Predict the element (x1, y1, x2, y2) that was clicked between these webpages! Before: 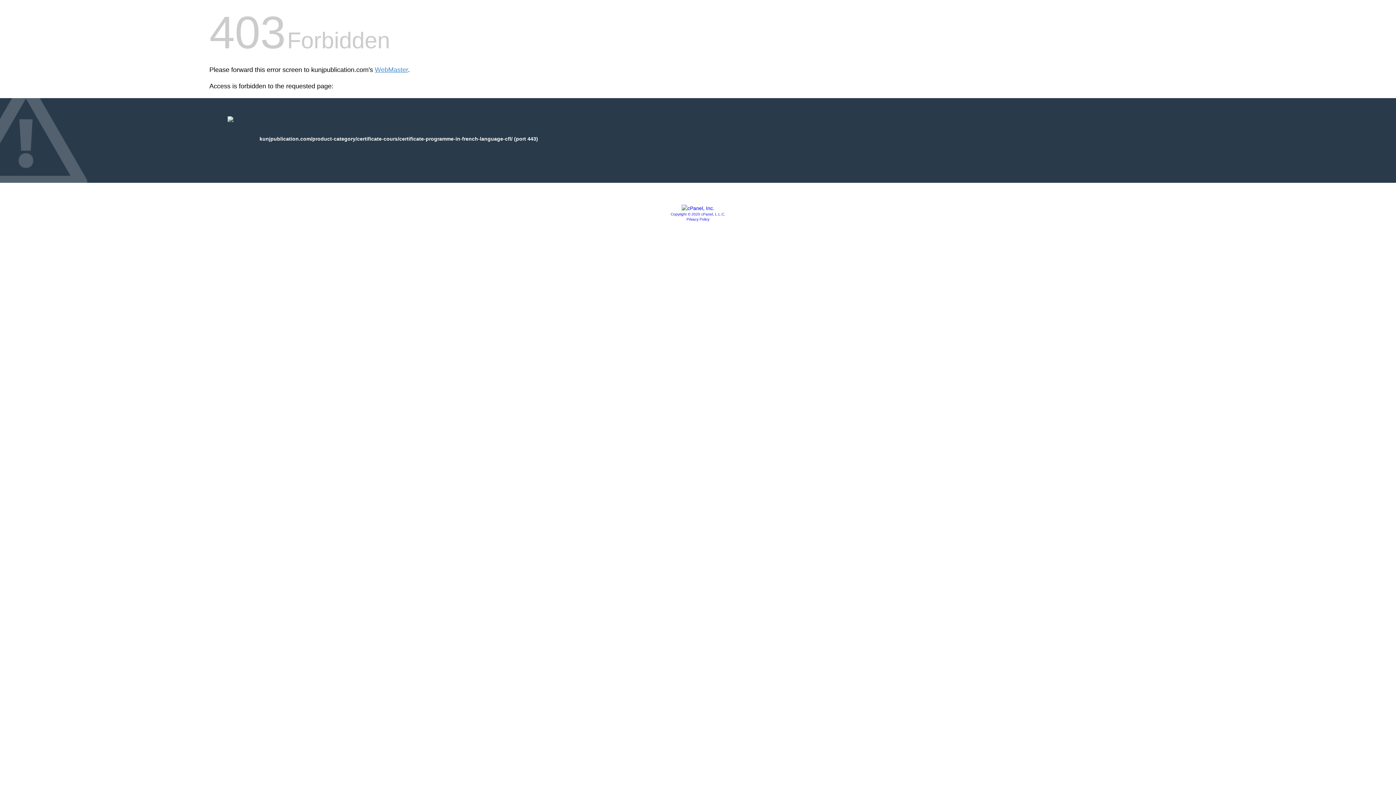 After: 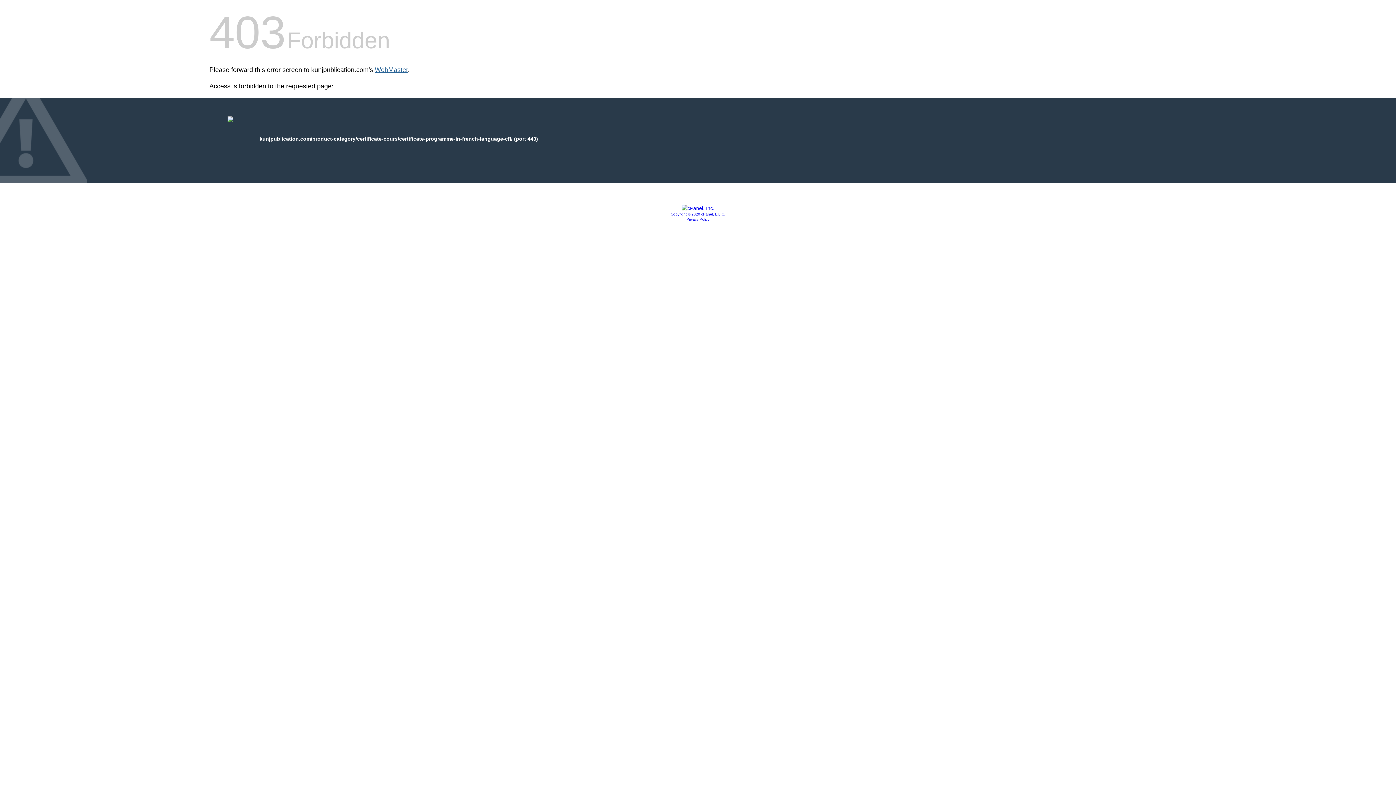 Action: label: WebMaster bbox: (374, 66, 408, 73)